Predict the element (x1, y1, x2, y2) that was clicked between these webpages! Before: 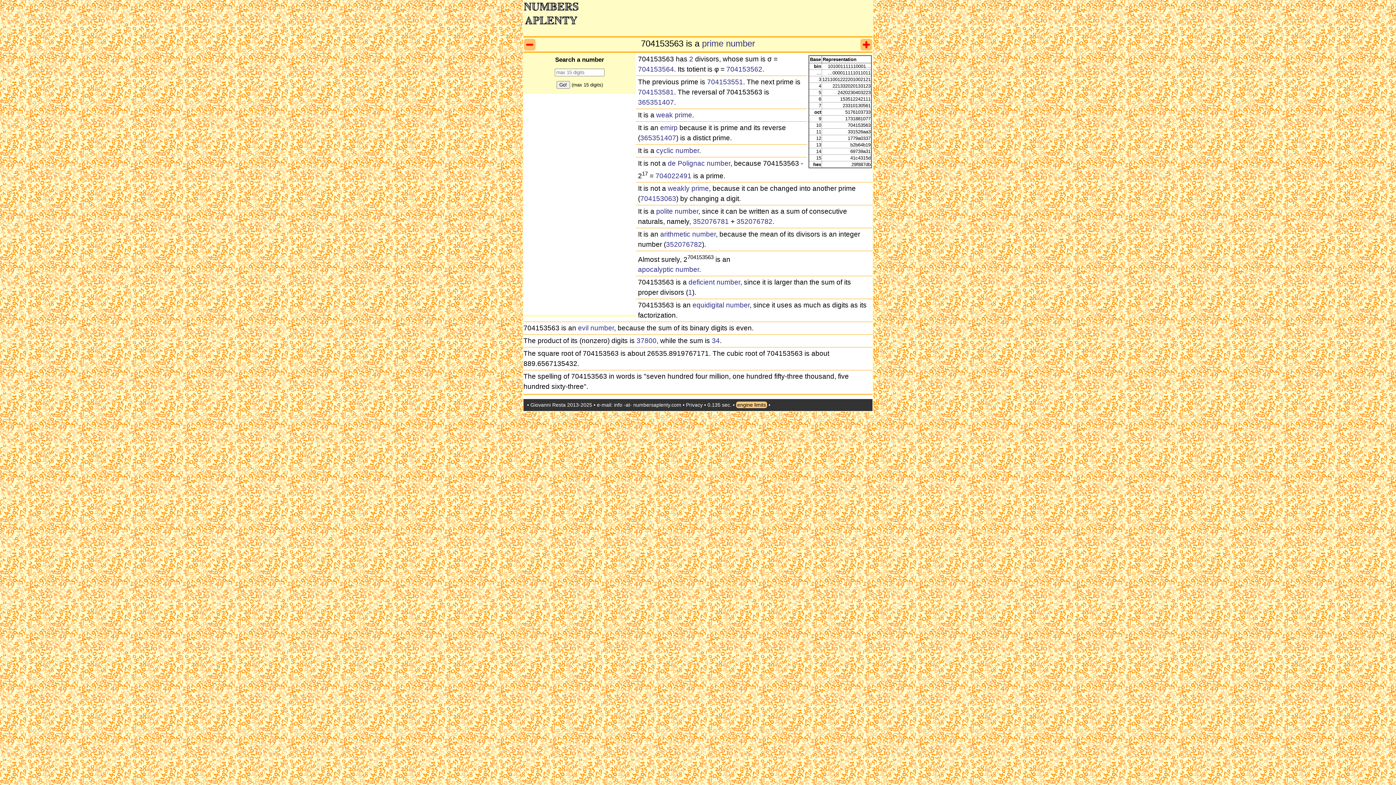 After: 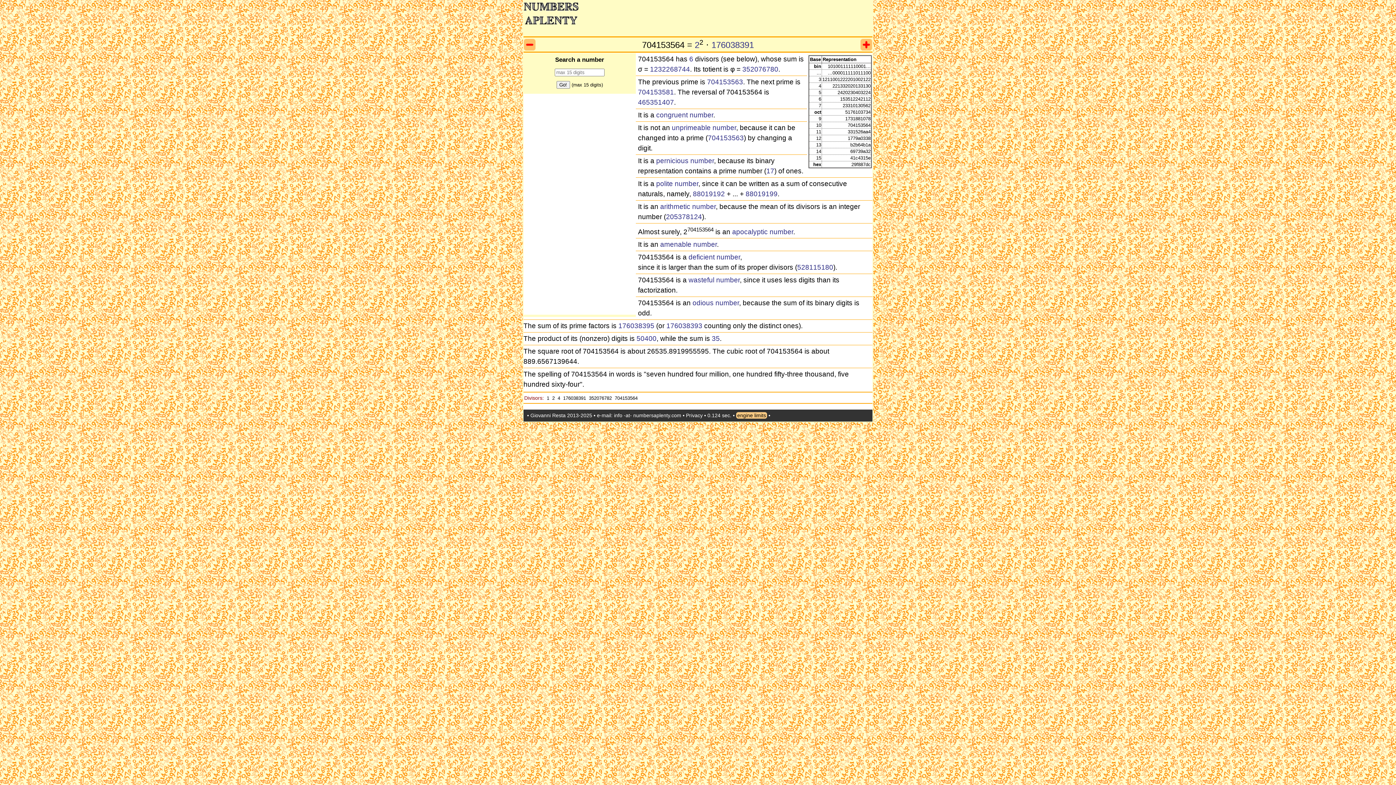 Action: bbox: (638, 65, 674, 72) label: 704153564